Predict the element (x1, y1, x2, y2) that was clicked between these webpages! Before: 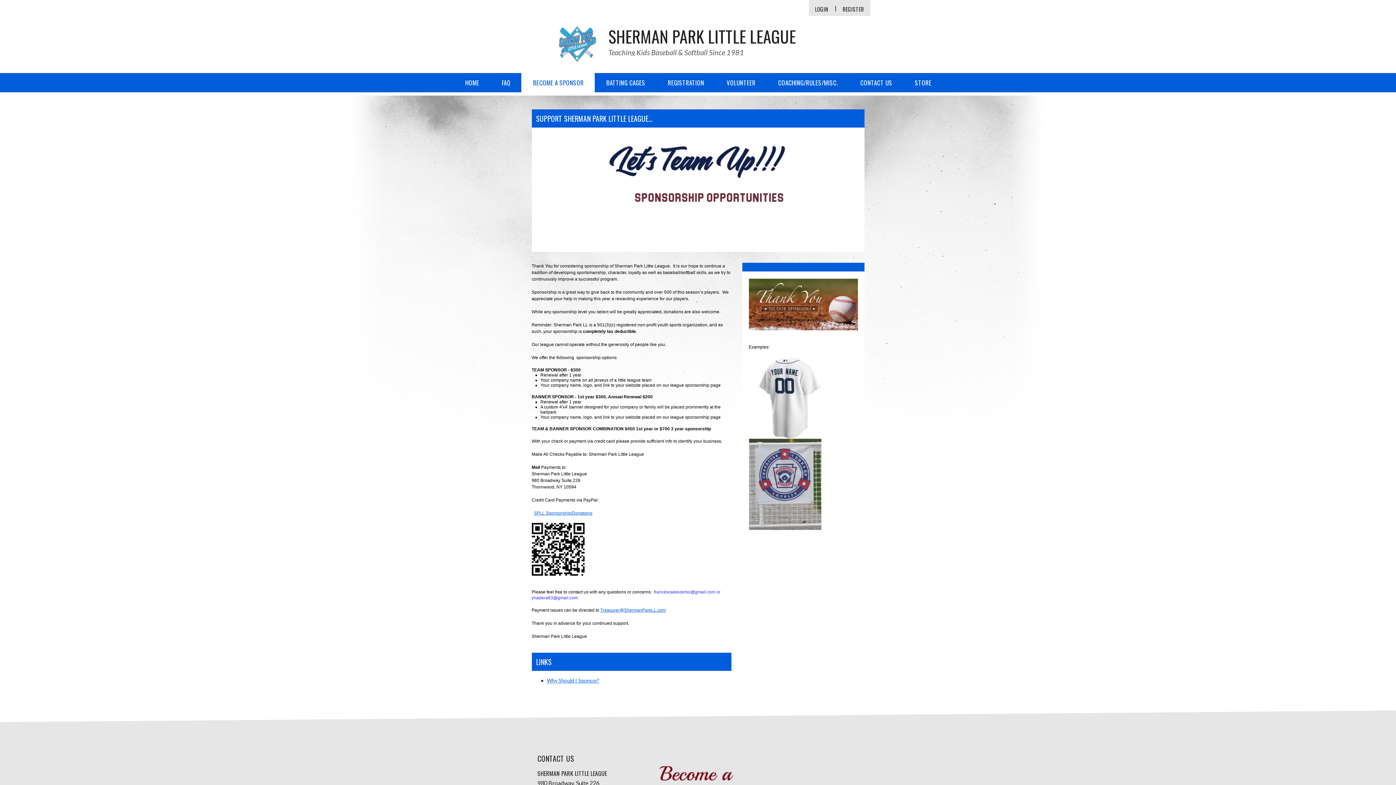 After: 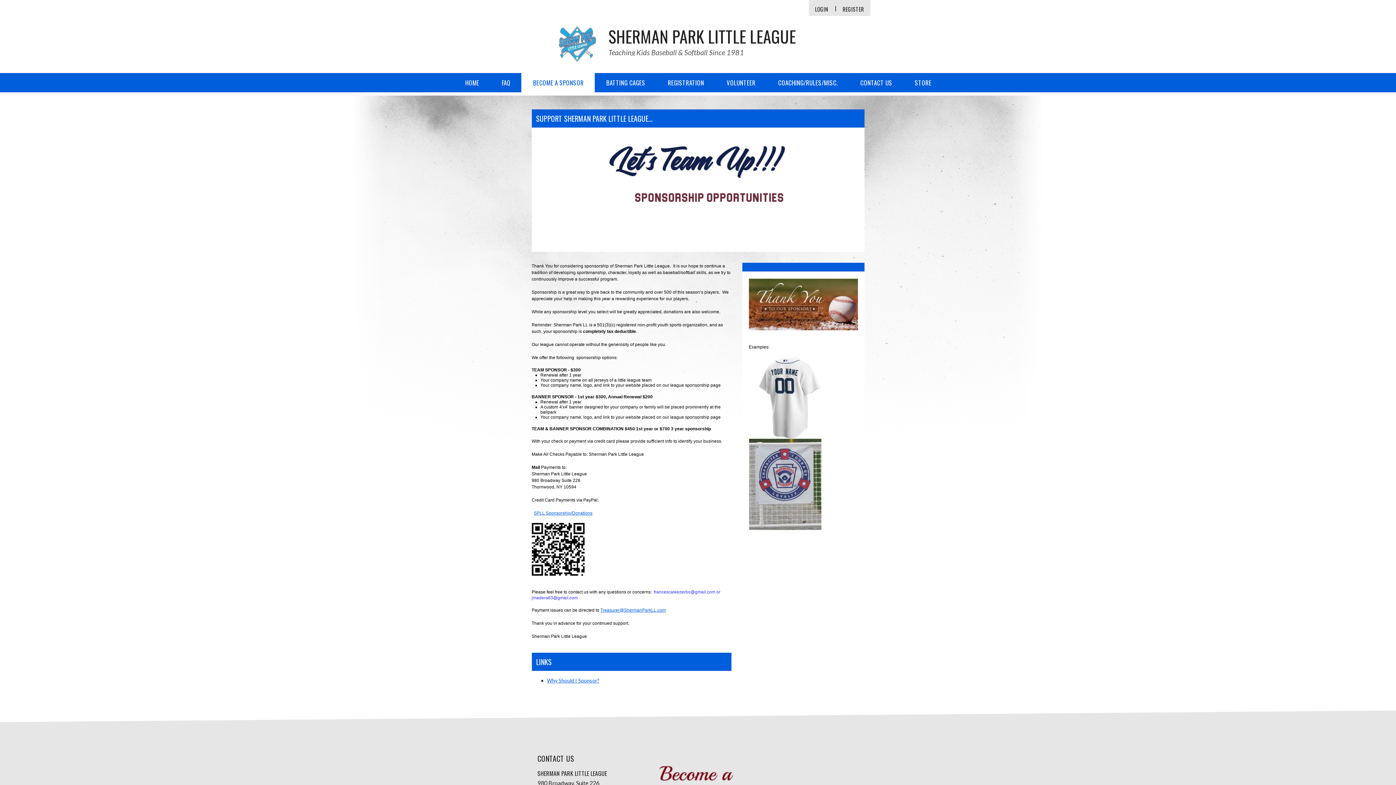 Action: bbox: (553, 18, 600, 64)